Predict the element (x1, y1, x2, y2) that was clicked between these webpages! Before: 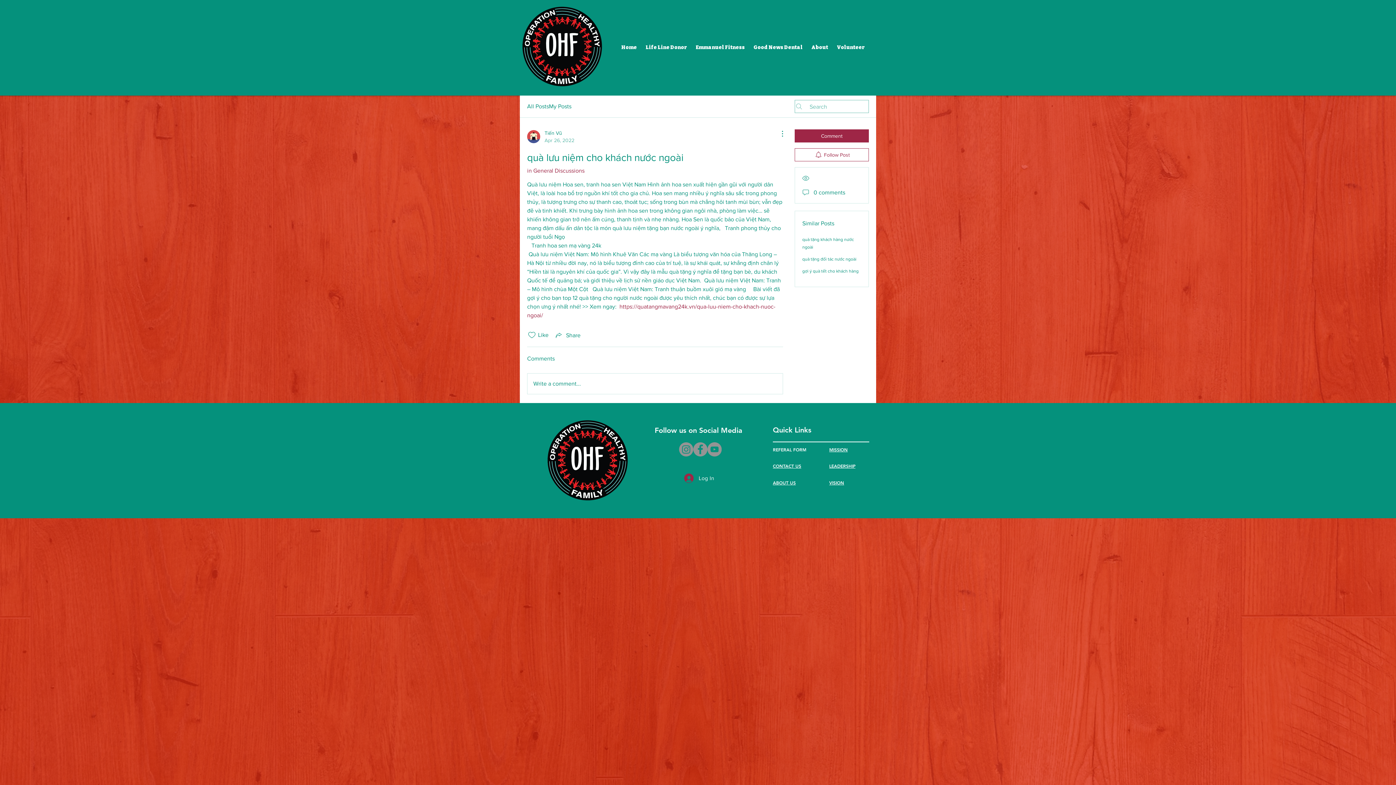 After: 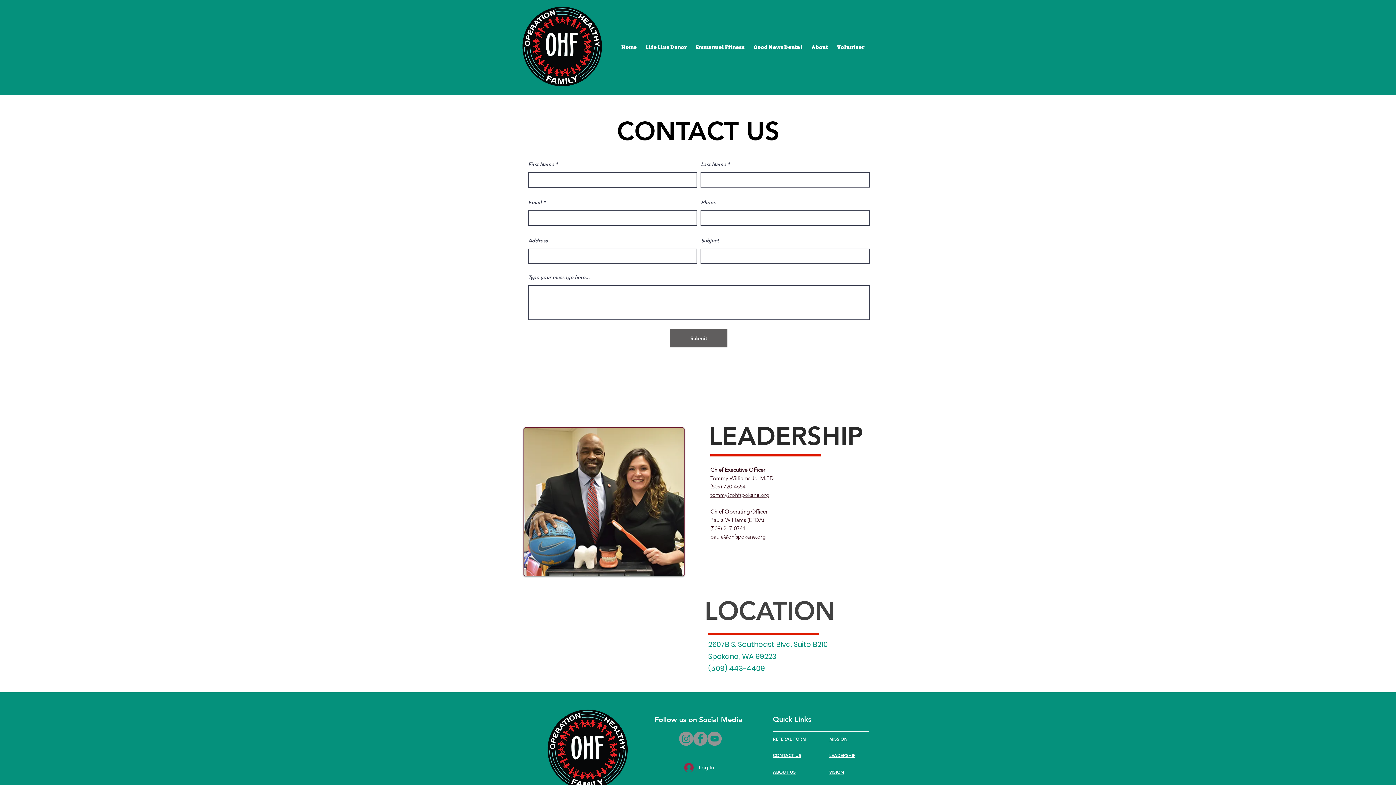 Action: bbox: (773, 463, 801, 469) label: CONTACT US